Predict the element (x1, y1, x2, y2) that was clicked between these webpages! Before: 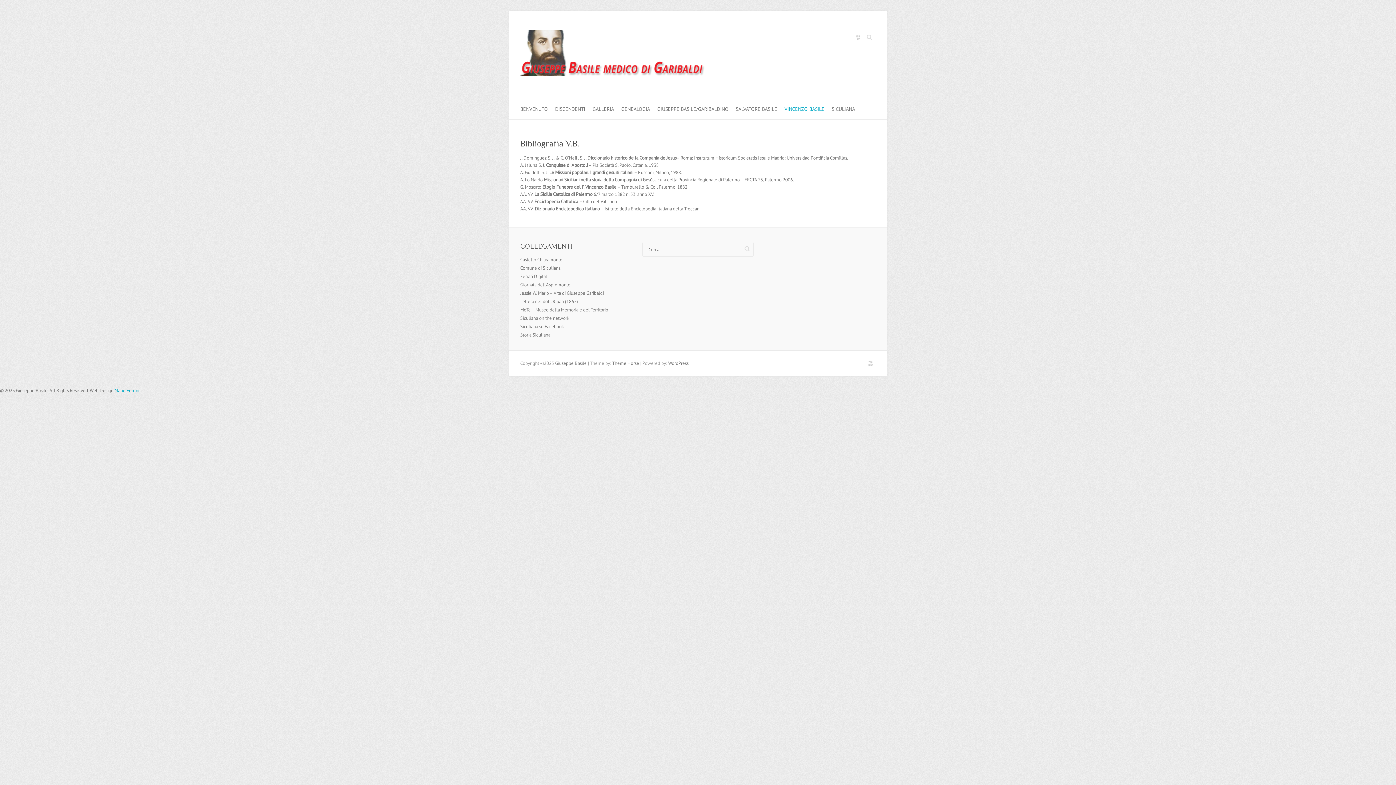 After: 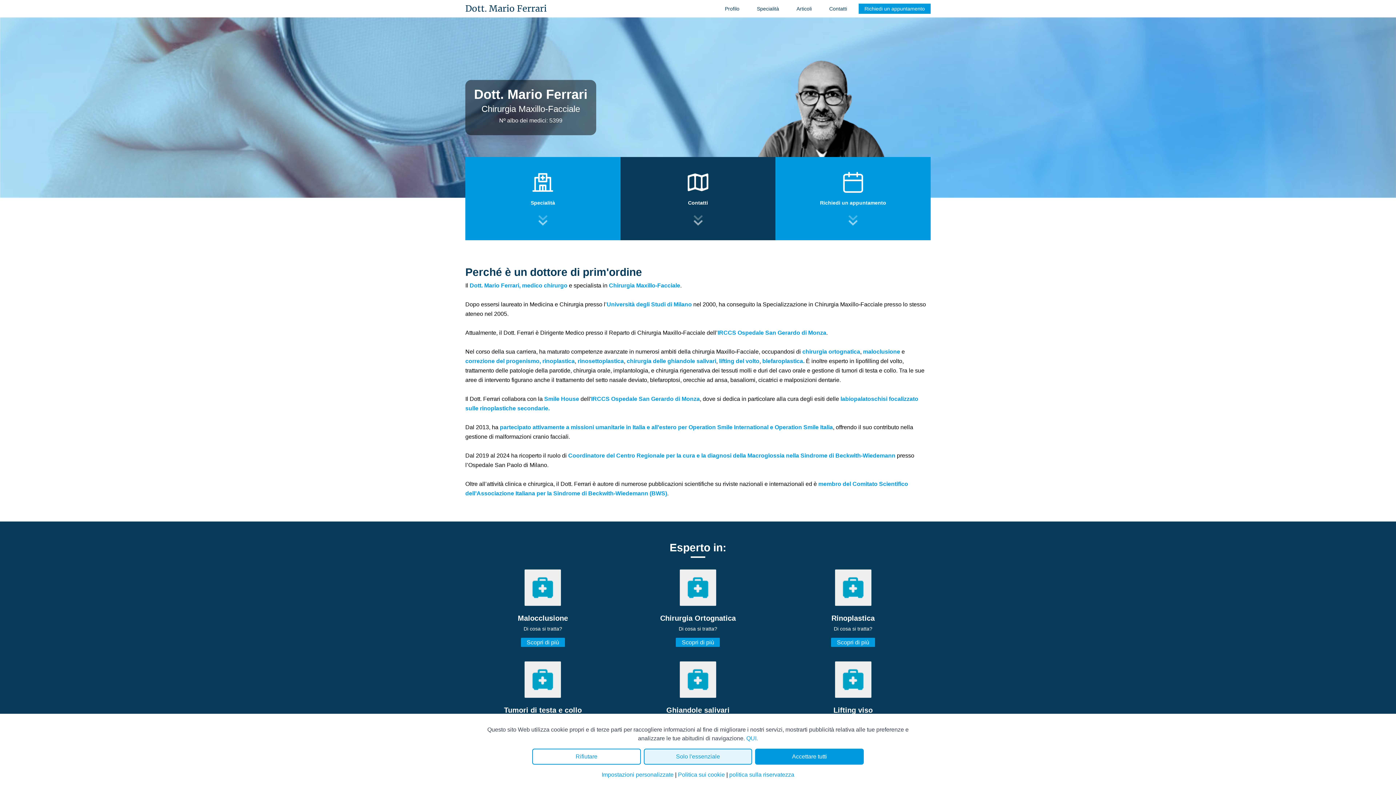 Action: label: Ferrari Digital bbox: (520, 273, 547, 279)